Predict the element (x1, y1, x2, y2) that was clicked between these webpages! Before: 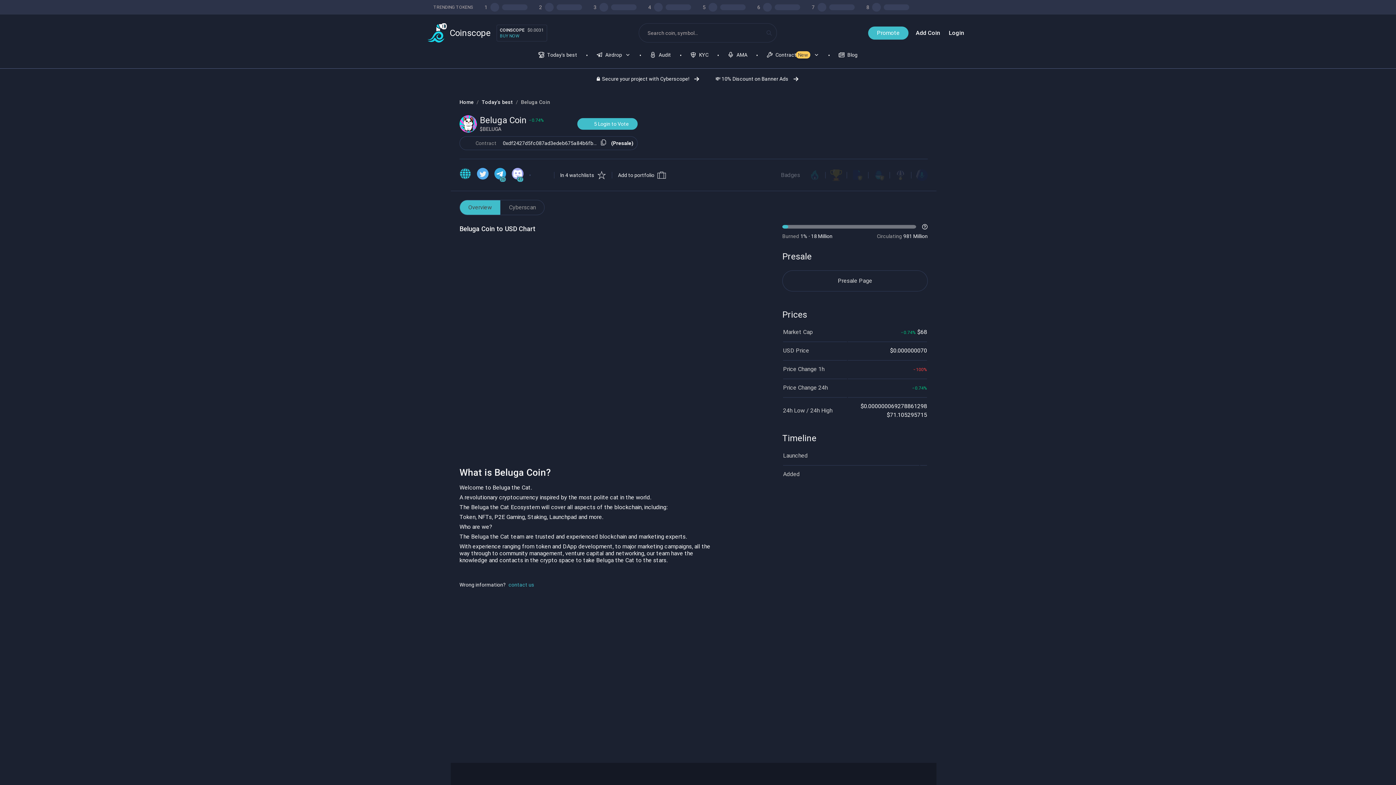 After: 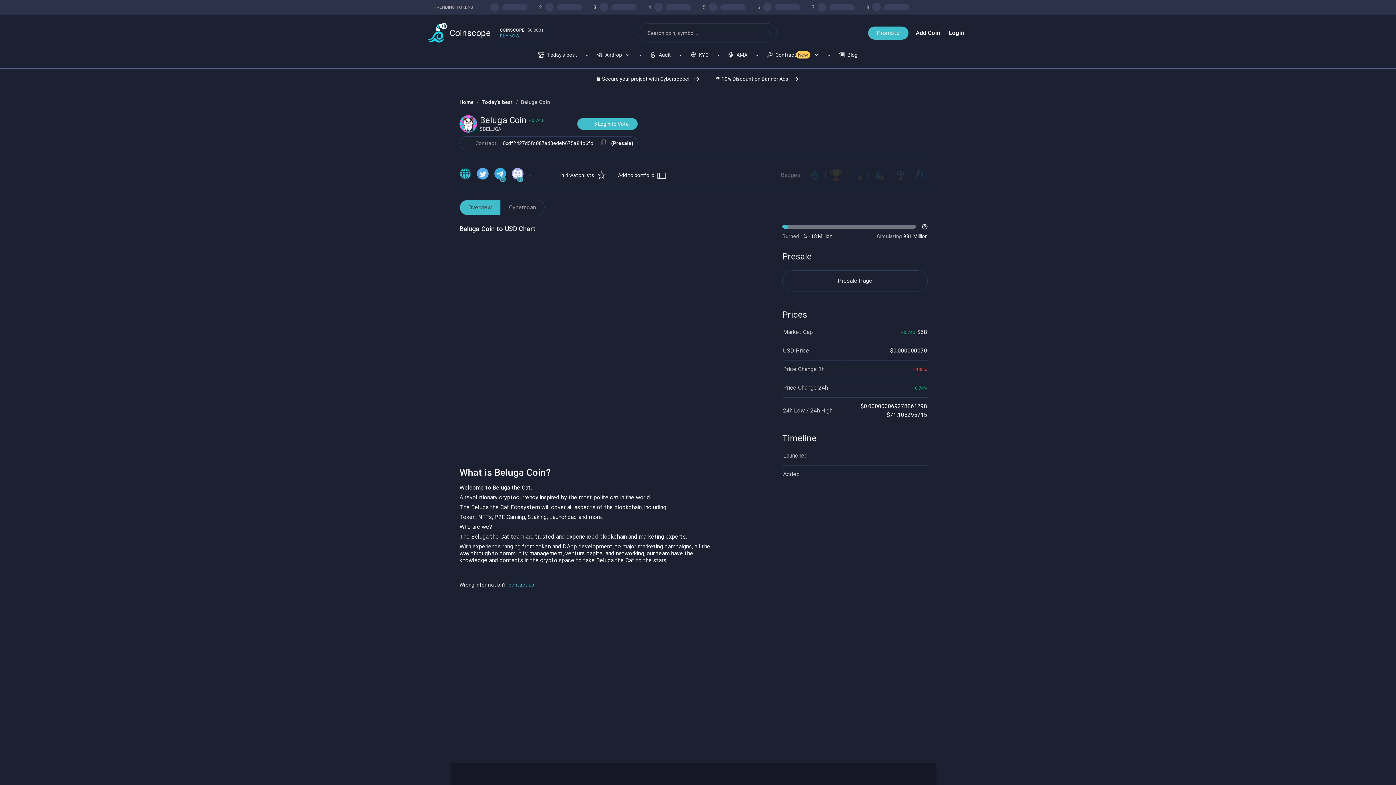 Action: label: 3 bbox: (593, 2, 636, 11)